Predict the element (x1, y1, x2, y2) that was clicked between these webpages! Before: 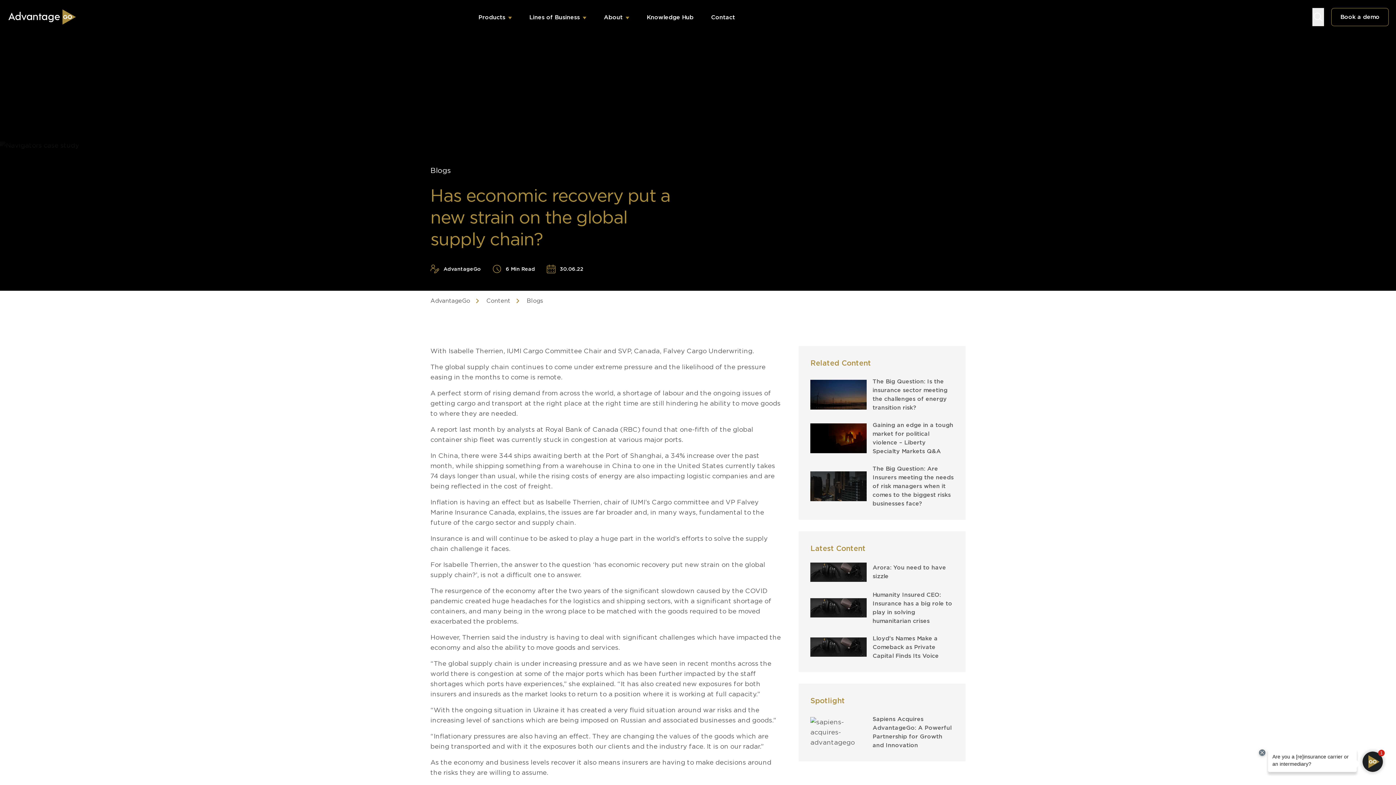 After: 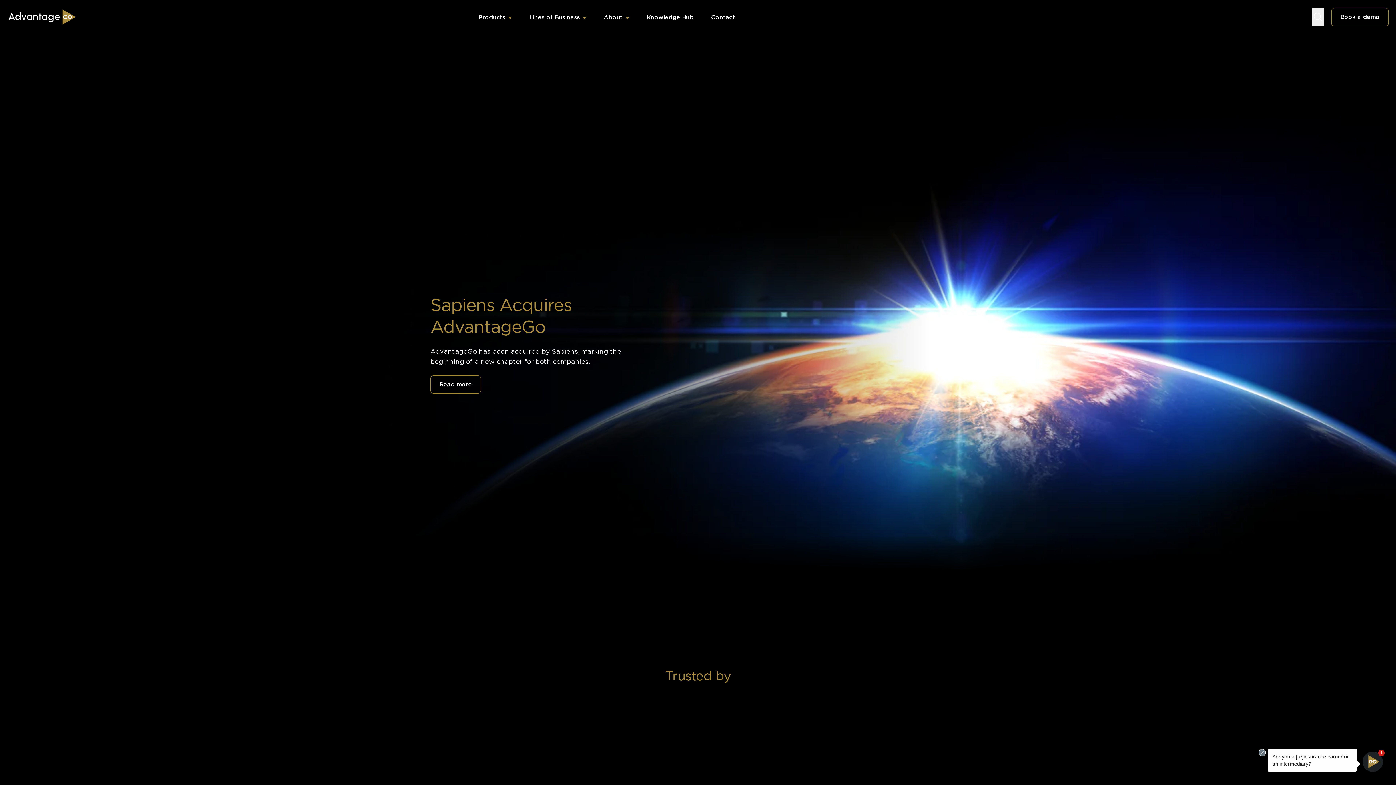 Action: bbox: (430, 296, 470, 305) label: AdvantageGo